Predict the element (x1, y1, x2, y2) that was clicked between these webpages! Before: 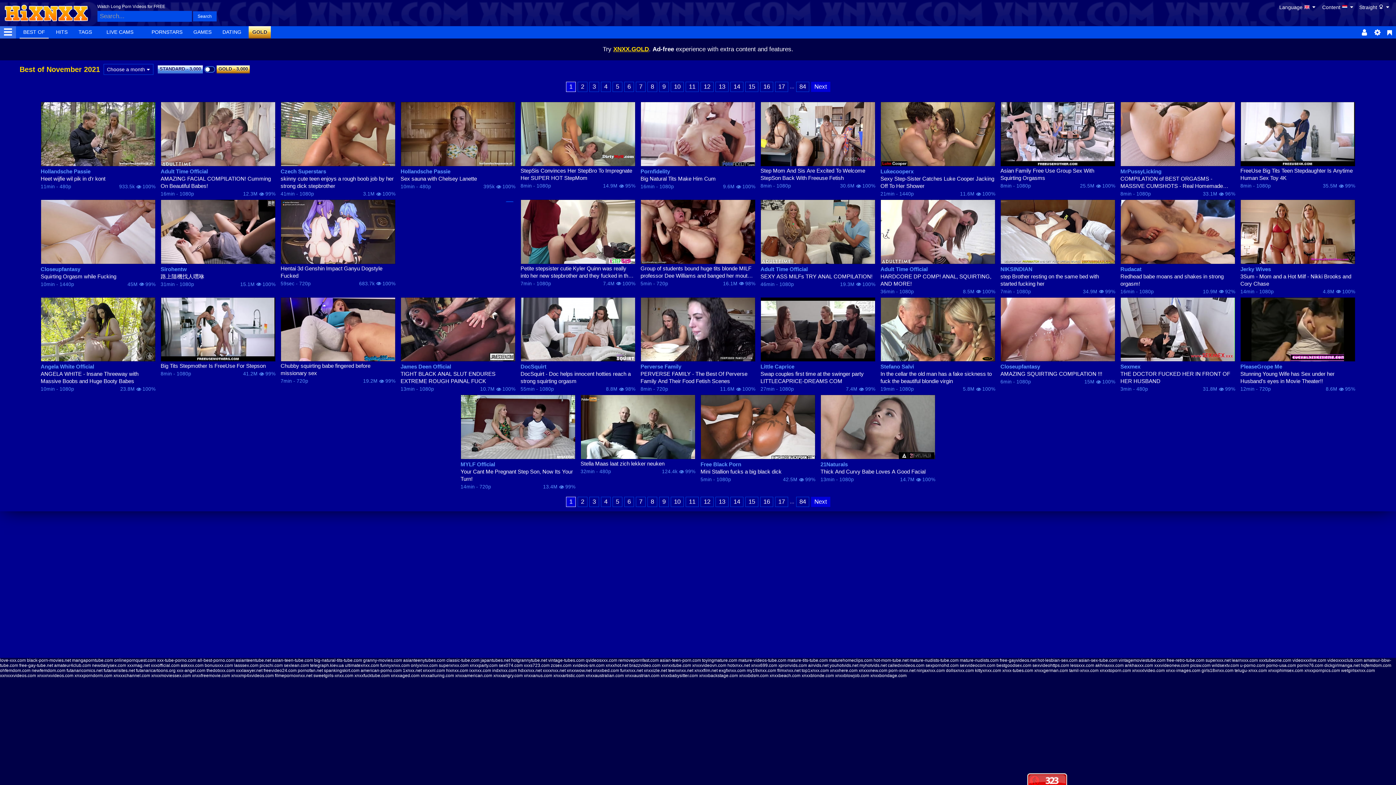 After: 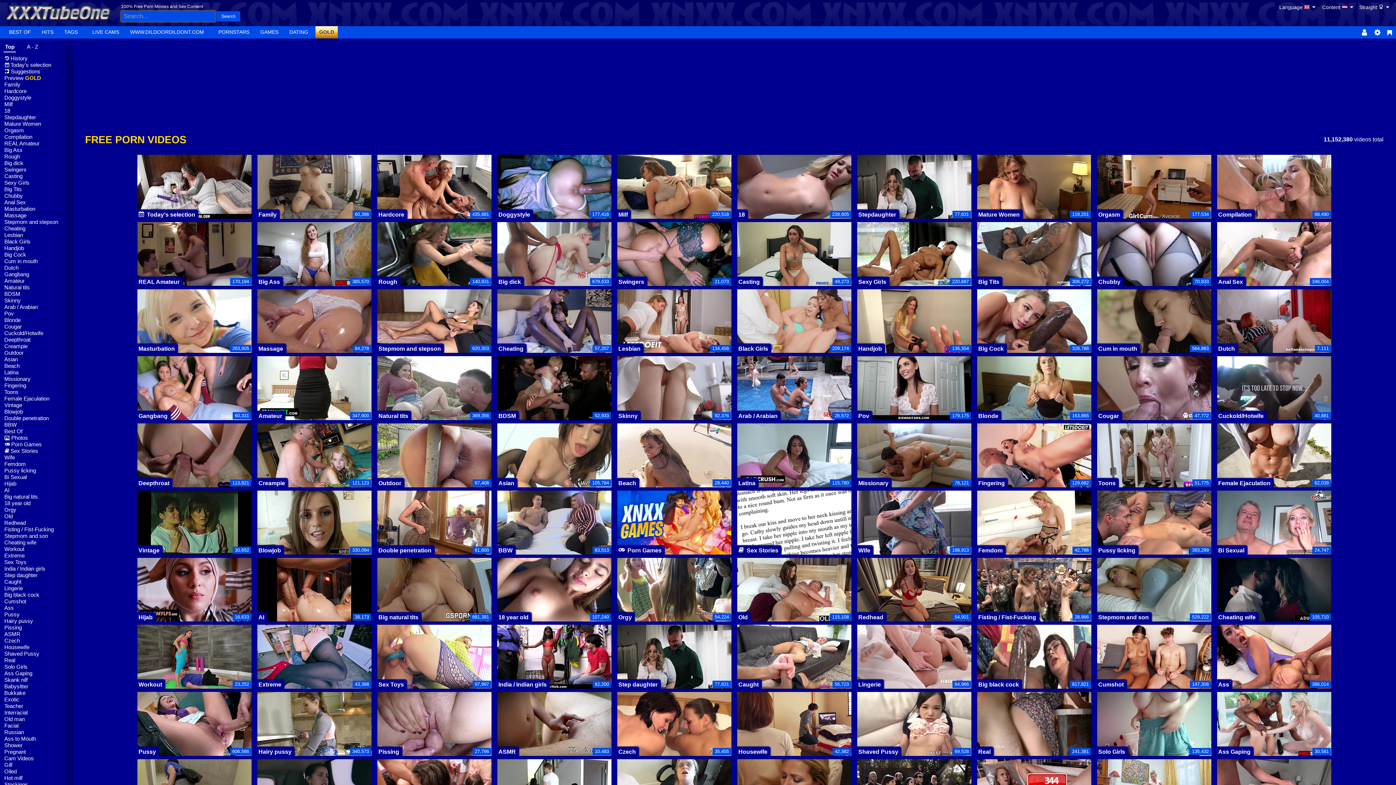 Action: bbox: (1259, 658, 1291, 663) label: xxxtubeone.com